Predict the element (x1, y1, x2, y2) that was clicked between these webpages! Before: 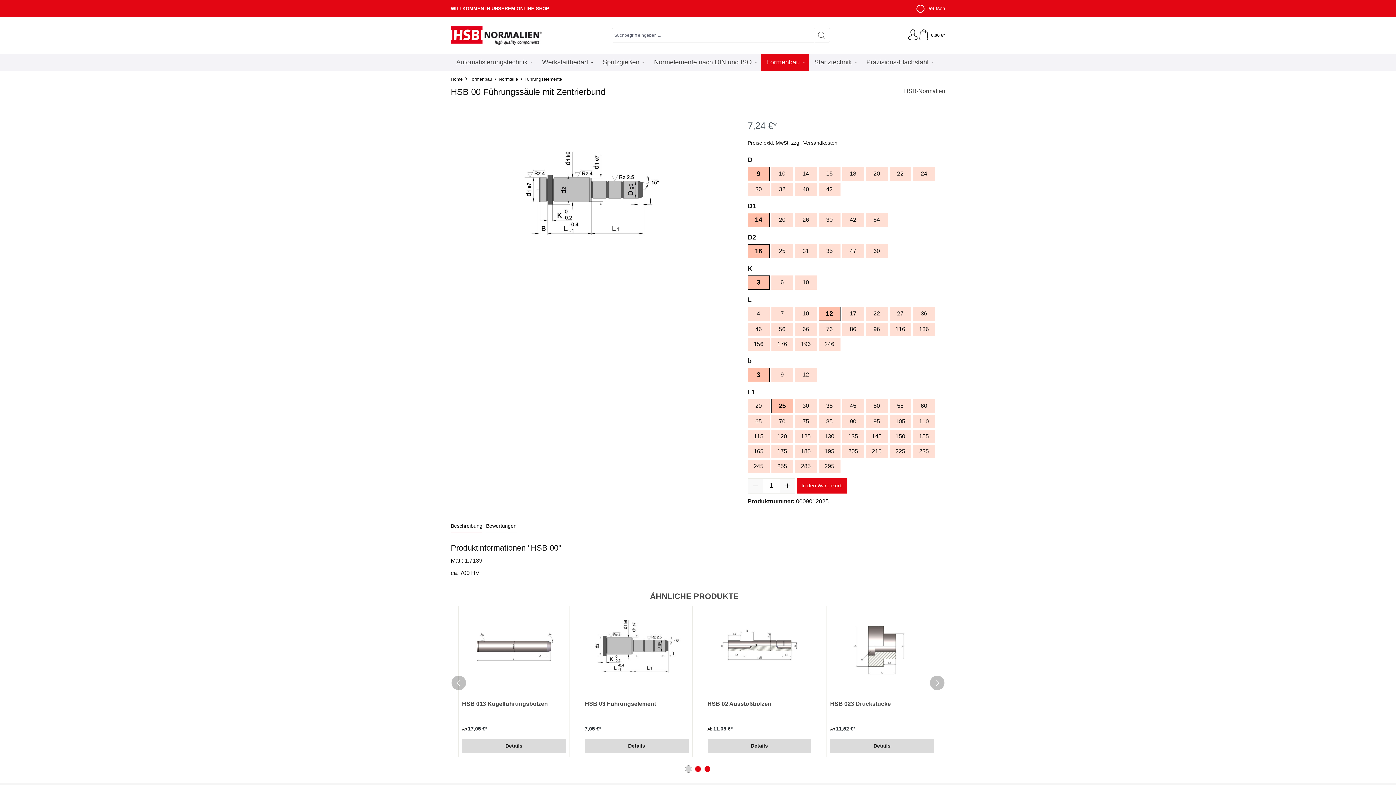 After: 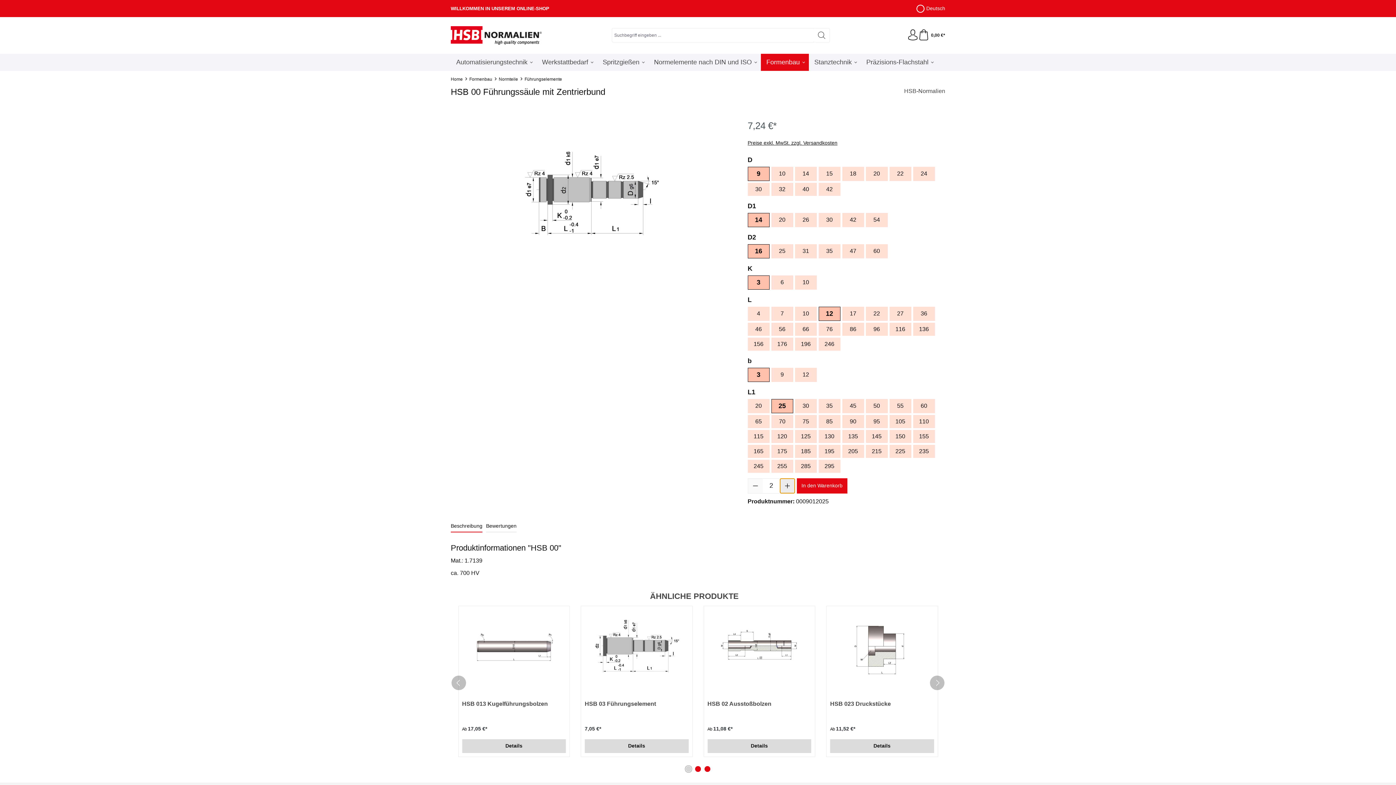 Action: label: Anzahl erhöhen bbox: (780, 478, 794, 493)